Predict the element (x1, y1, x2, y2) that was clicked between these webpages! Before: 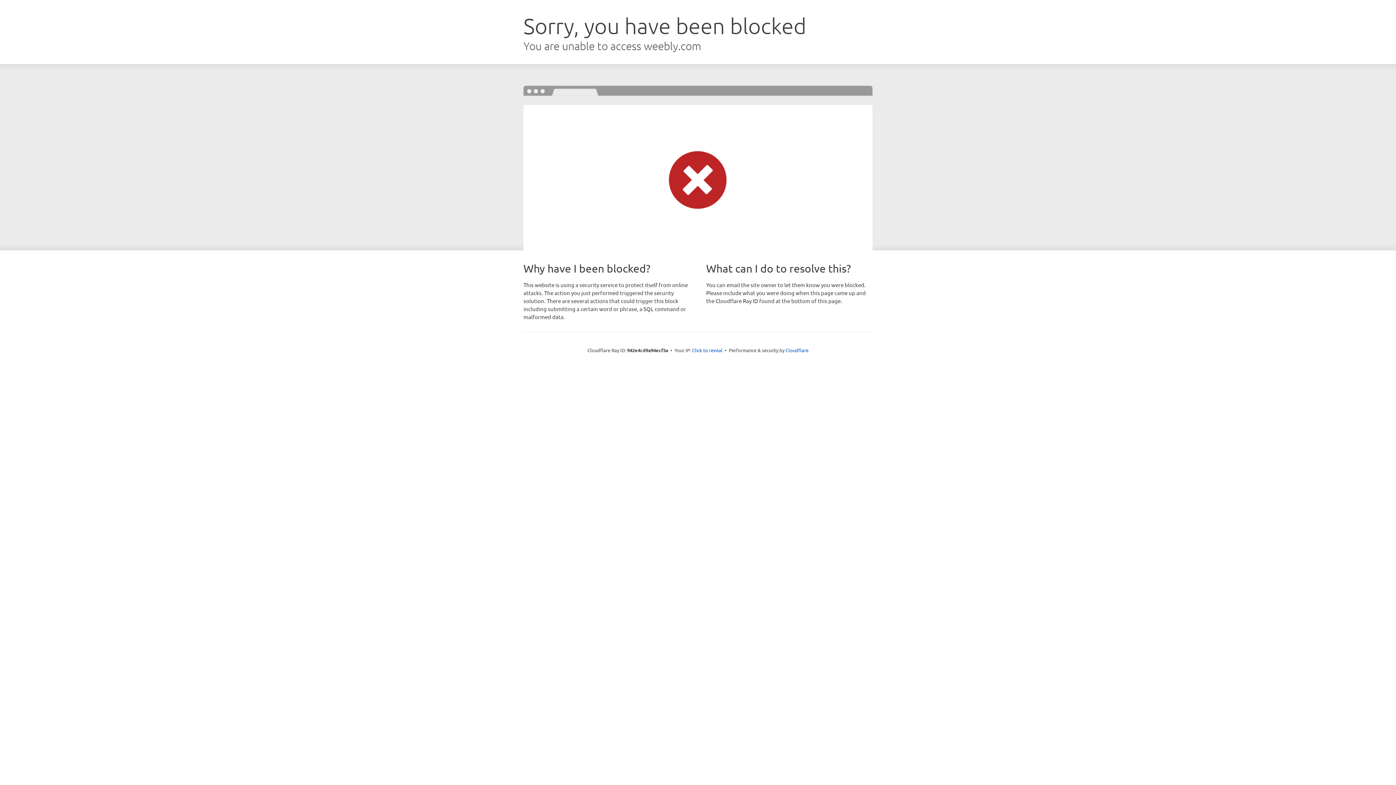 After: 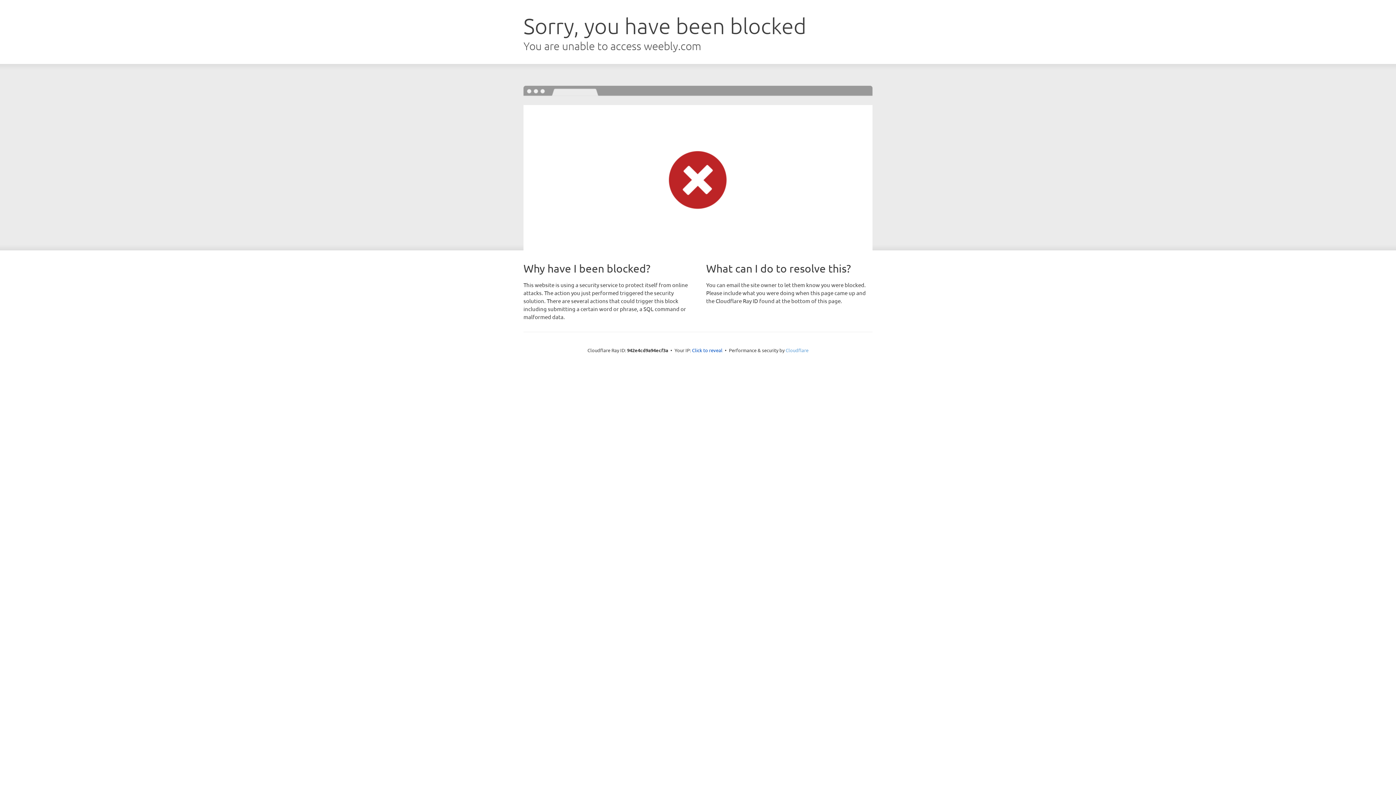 Action: bbox: (785, 347, 808, 353) label: Cloudflare